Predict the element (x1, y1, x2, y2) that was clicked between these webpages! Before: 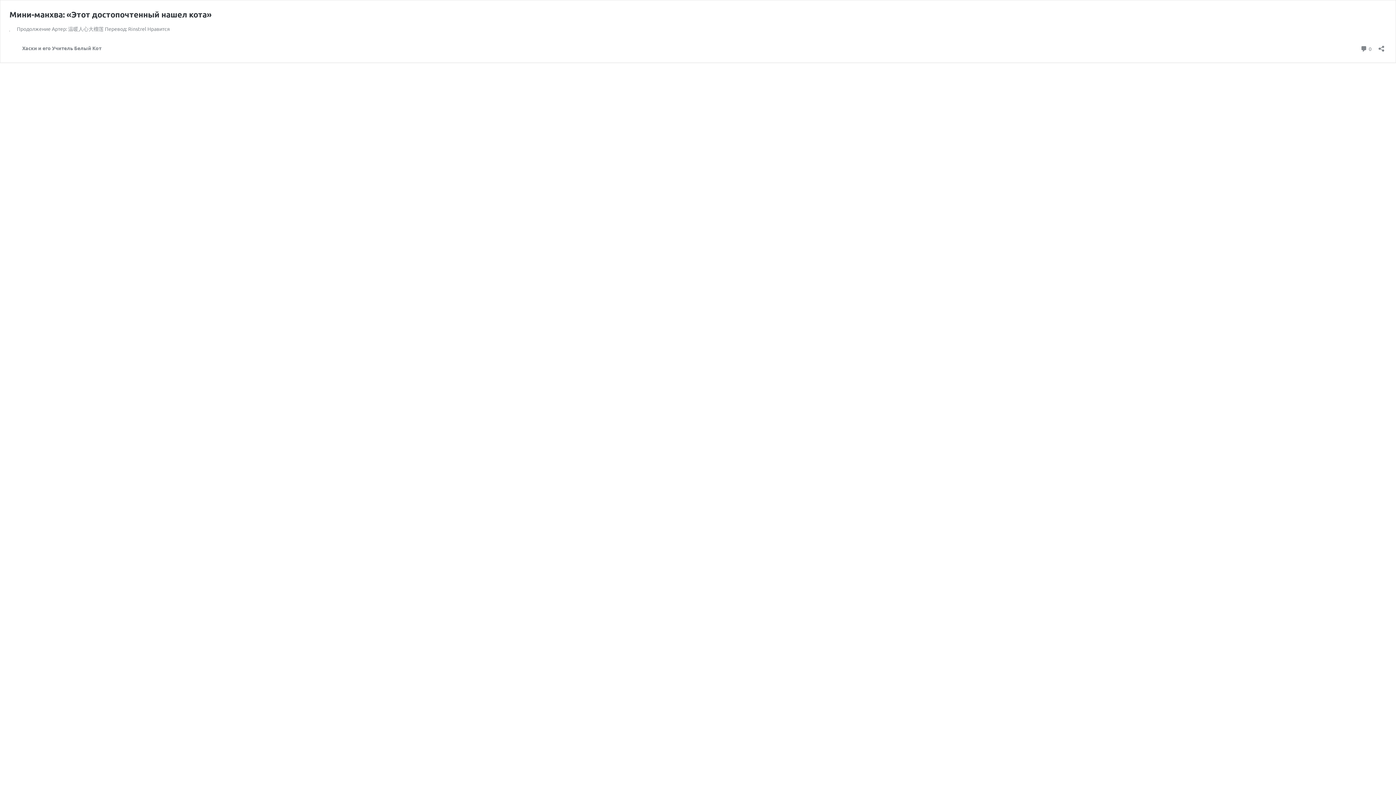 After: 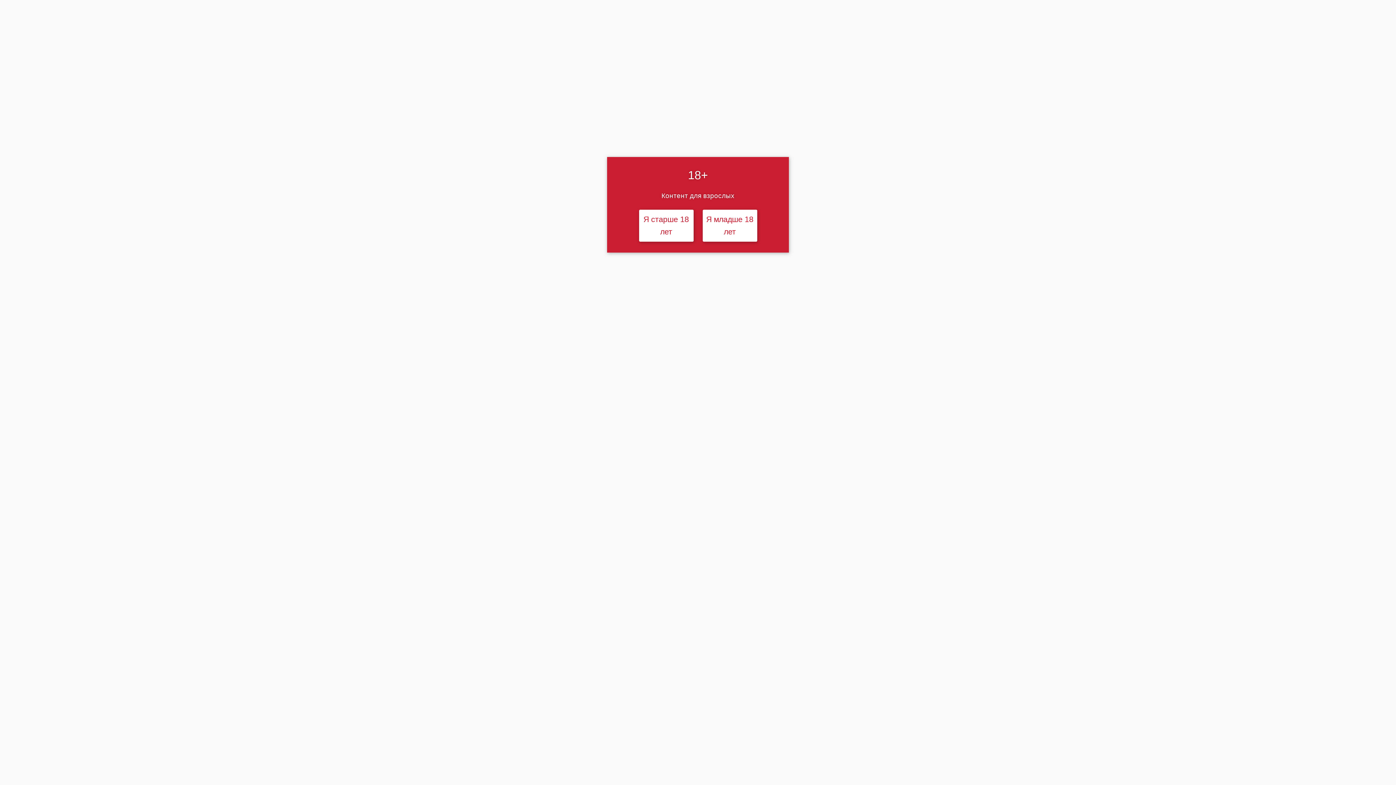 Action: label: Хаски и его Учитель Белый Кот bbox: (9, 43, 101, 52)